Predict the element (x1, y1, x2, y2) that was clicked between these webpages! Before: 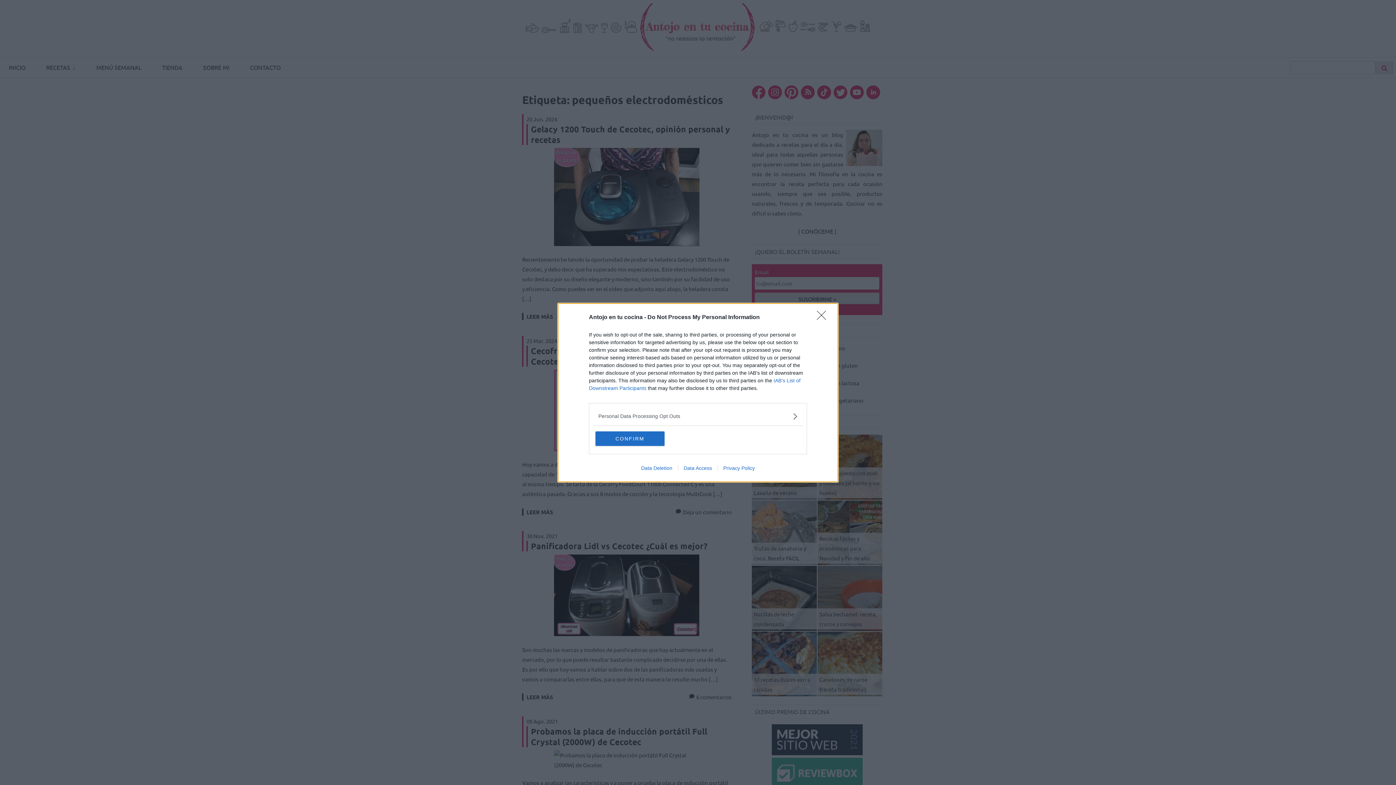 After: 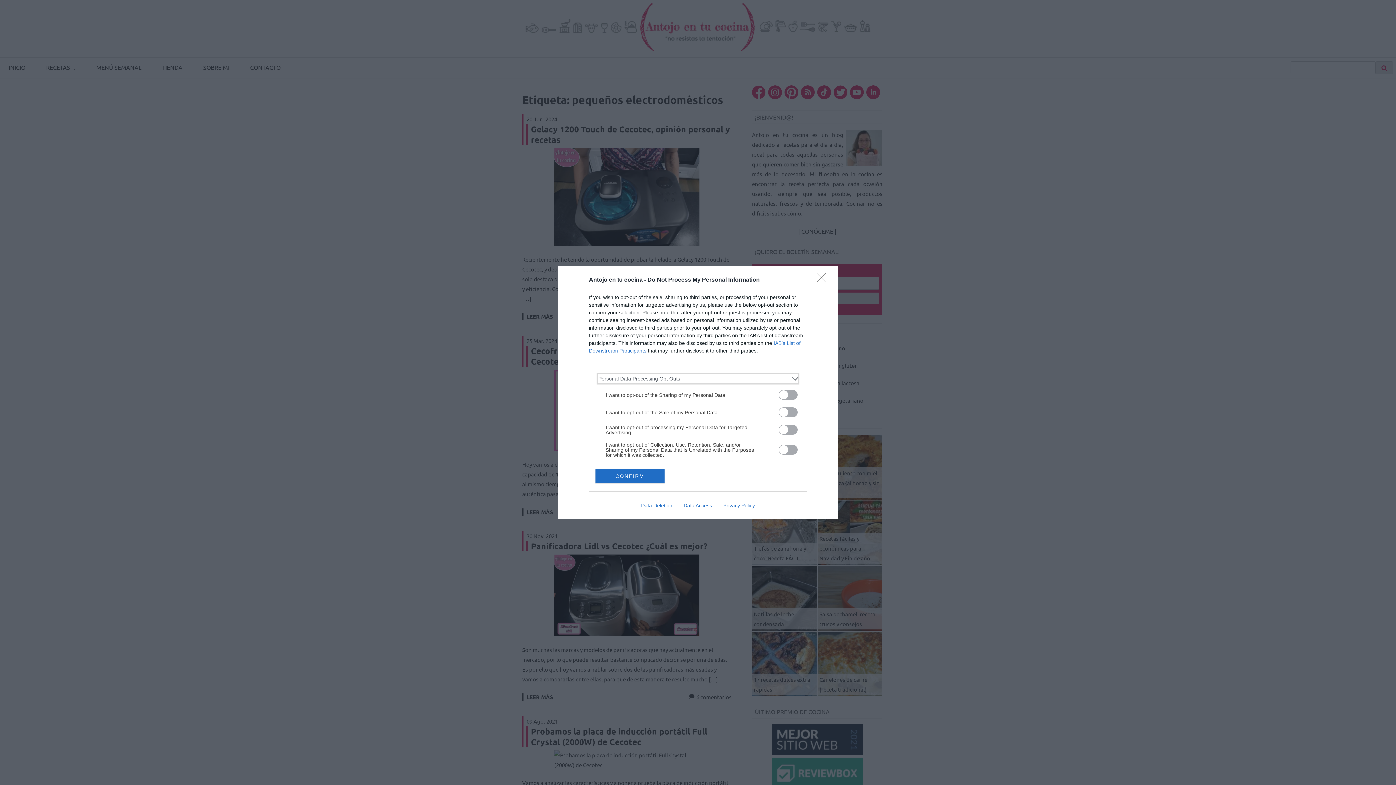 Action: label: Opt-Outs bbox: (598, 412, 797, 420)